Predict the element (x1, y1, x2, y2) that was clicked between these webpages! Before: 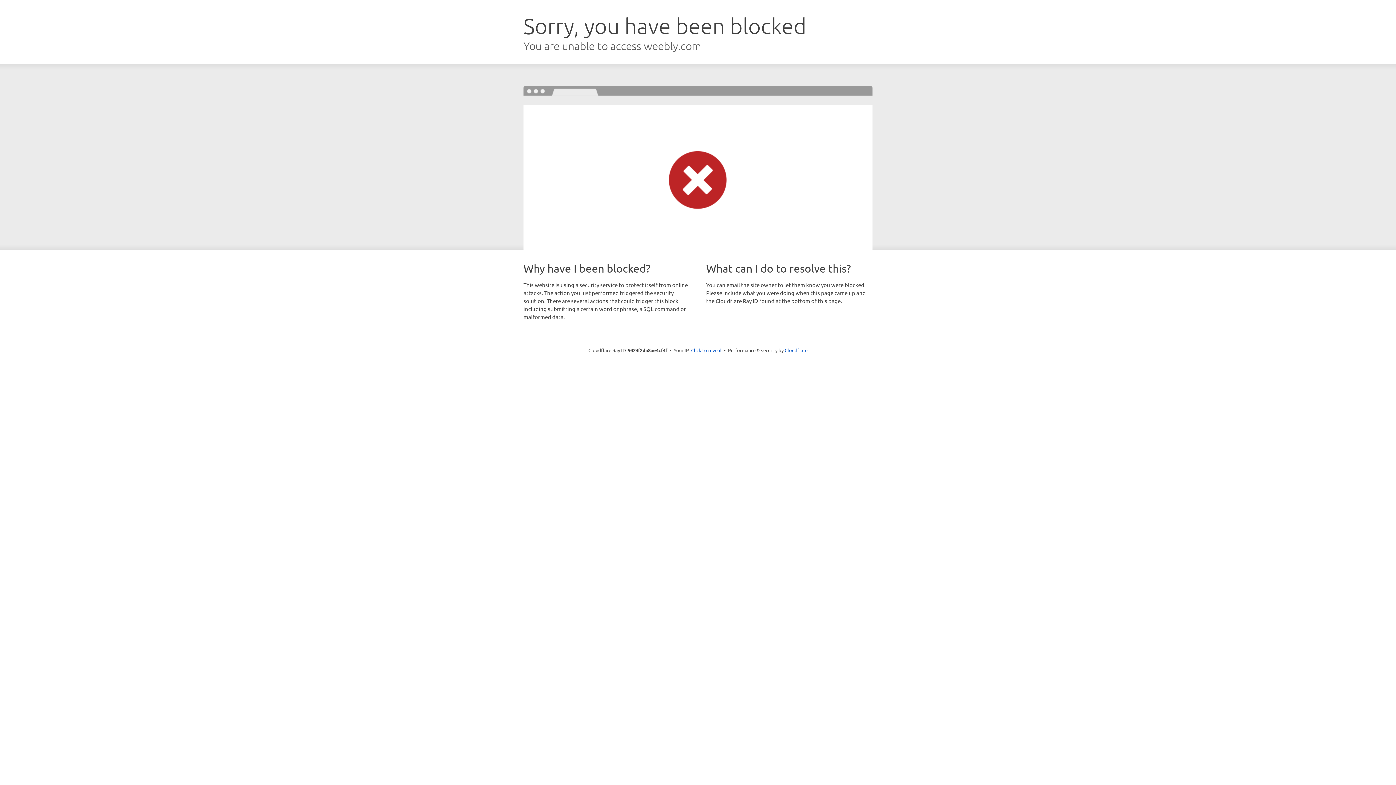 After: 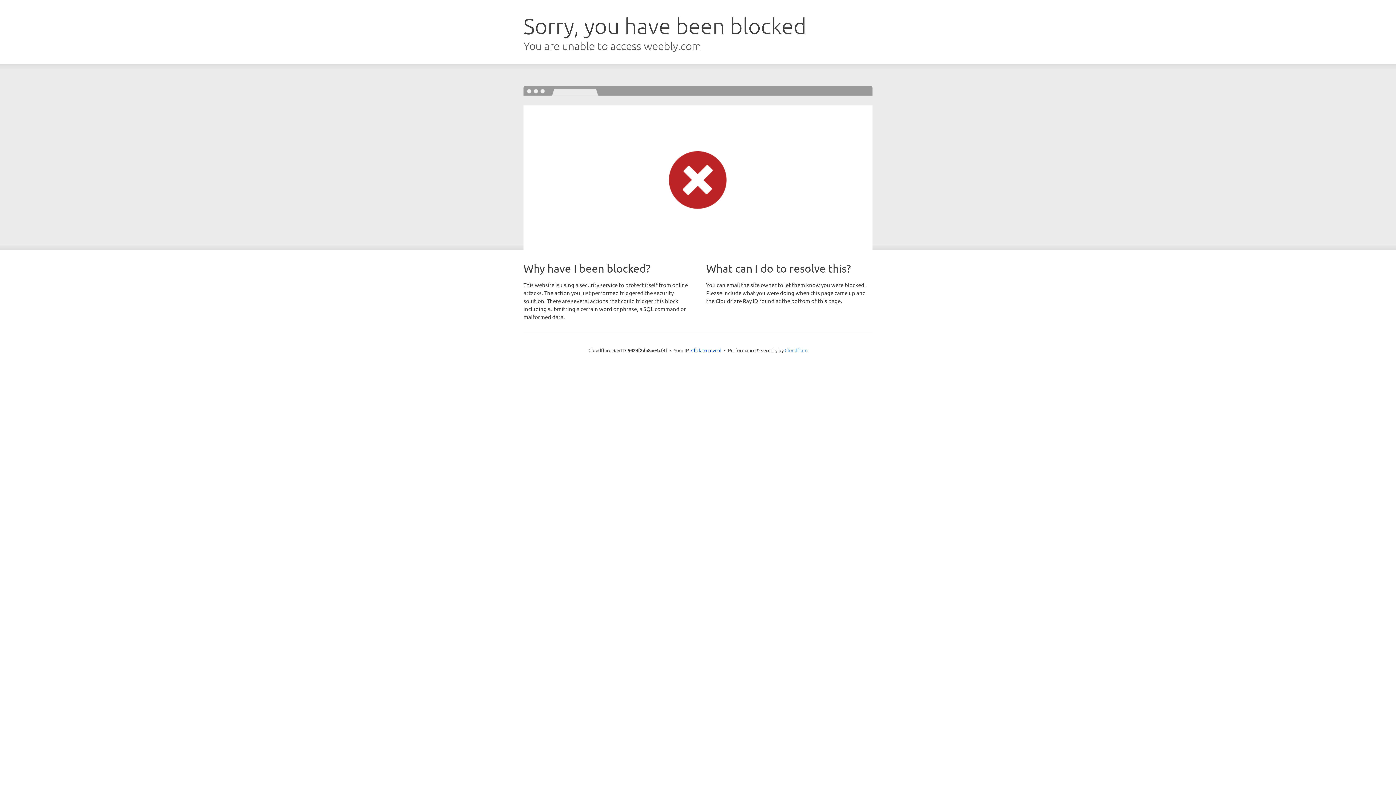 Action: label: Cloudflare bbox: (784, 347, 807, 353)